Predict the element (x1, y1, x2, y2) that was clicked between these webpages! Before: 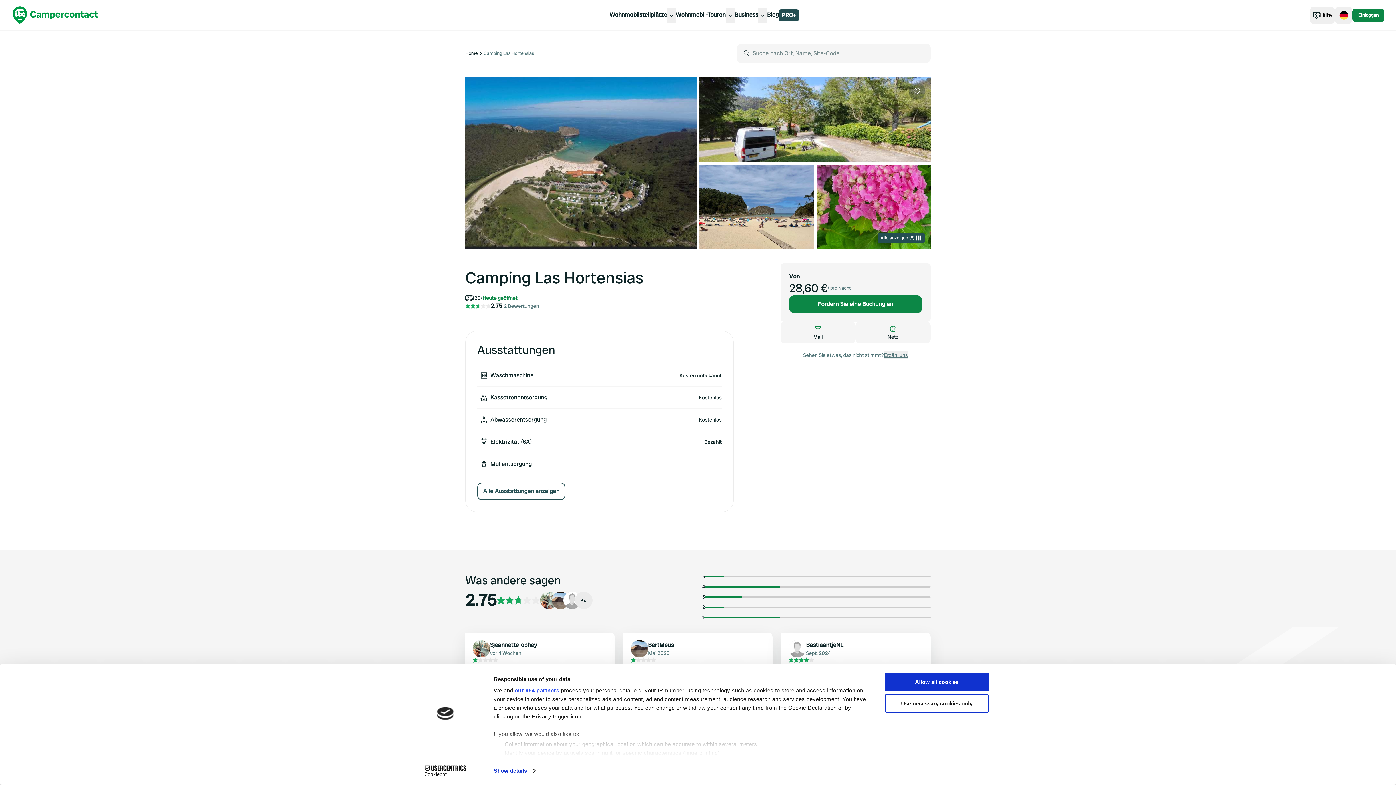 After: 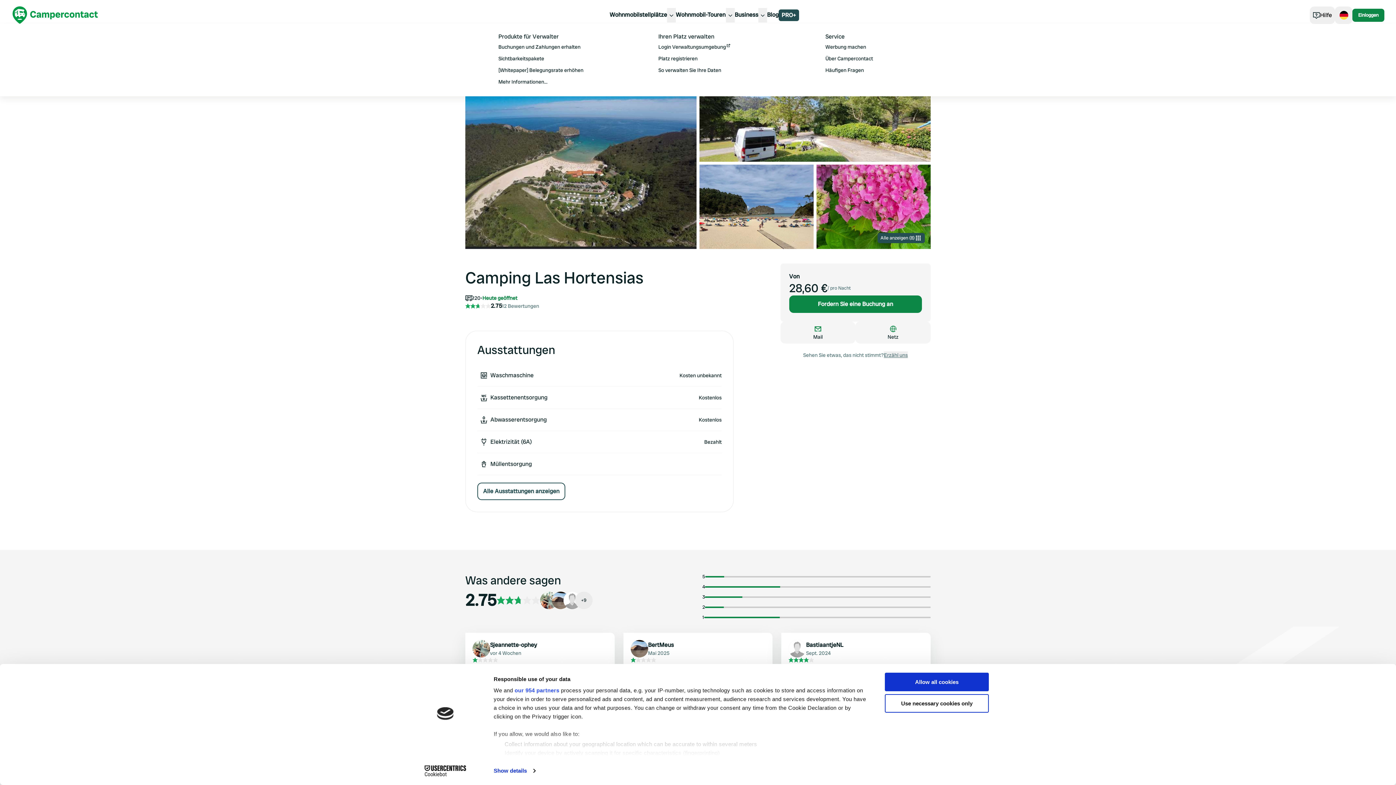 Action: bbox: (734, 6, 758, 24) label: Business